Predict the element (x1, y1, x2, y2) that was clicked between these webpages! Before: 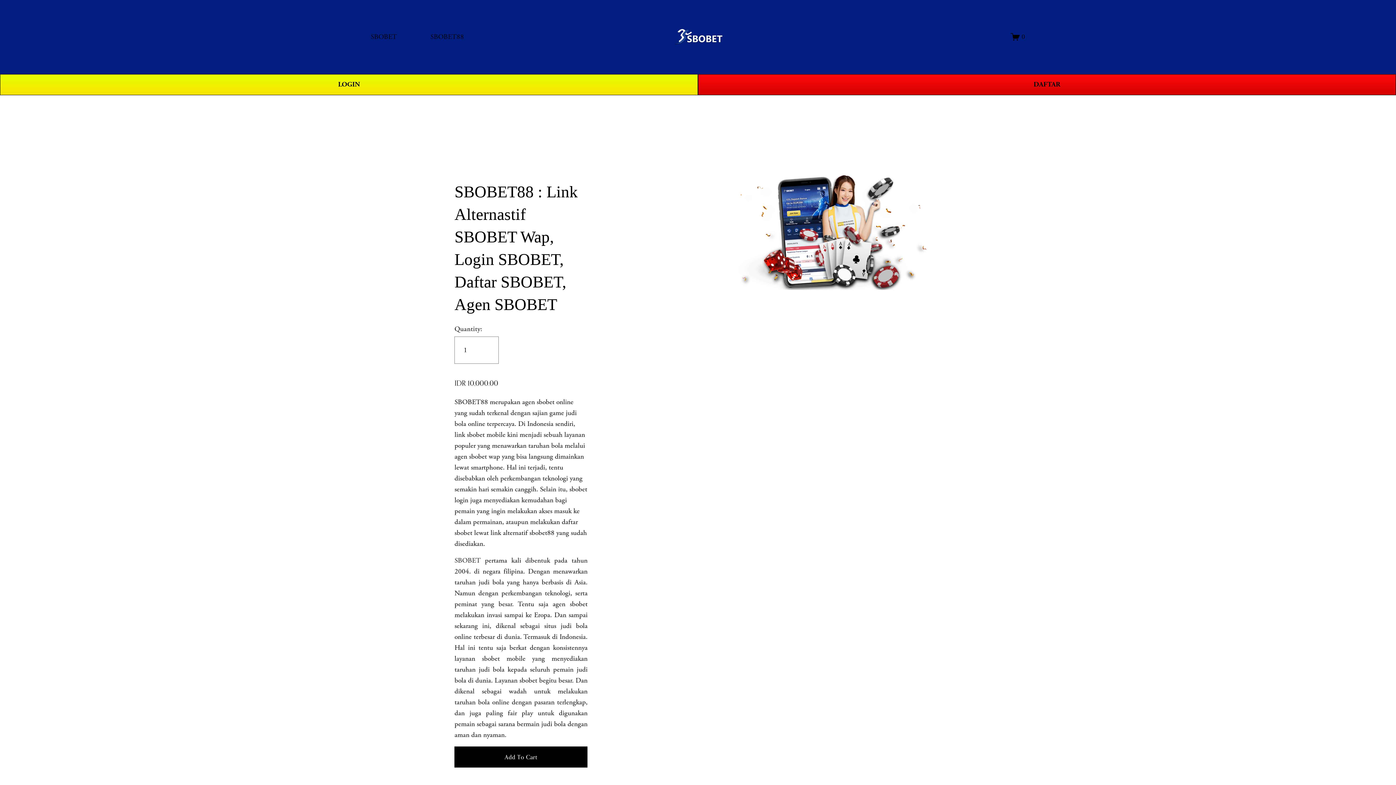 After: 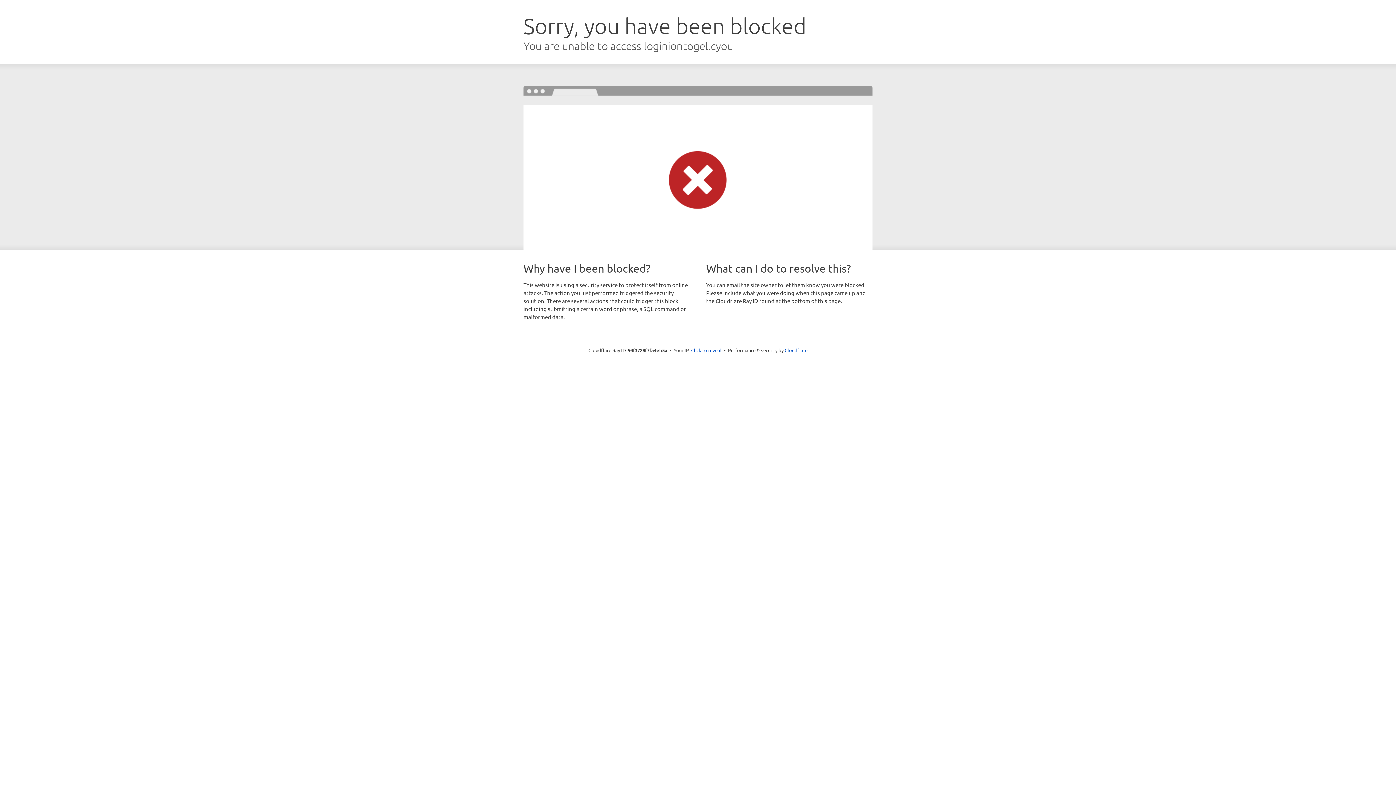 Action: bbox: (0, 74, 698, 95) label: LOGIN